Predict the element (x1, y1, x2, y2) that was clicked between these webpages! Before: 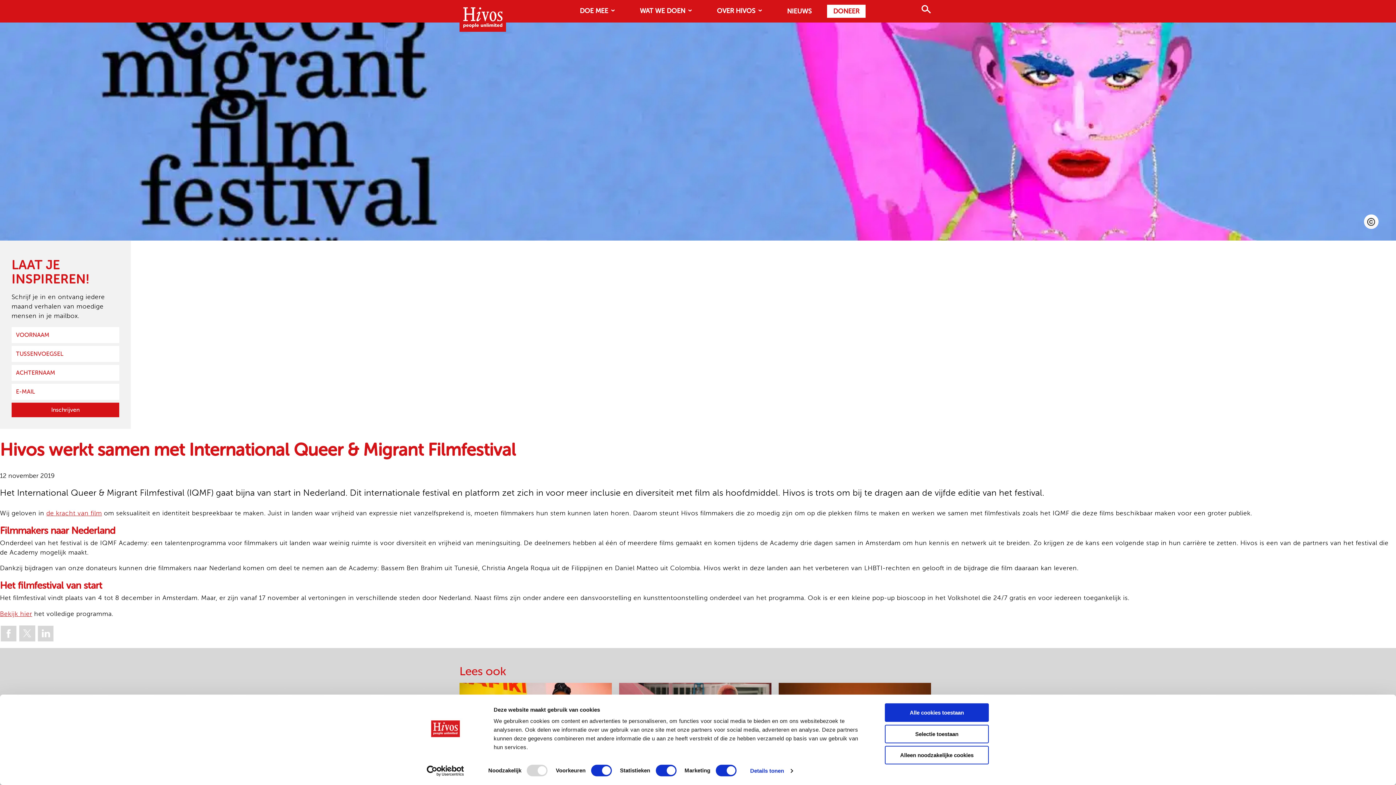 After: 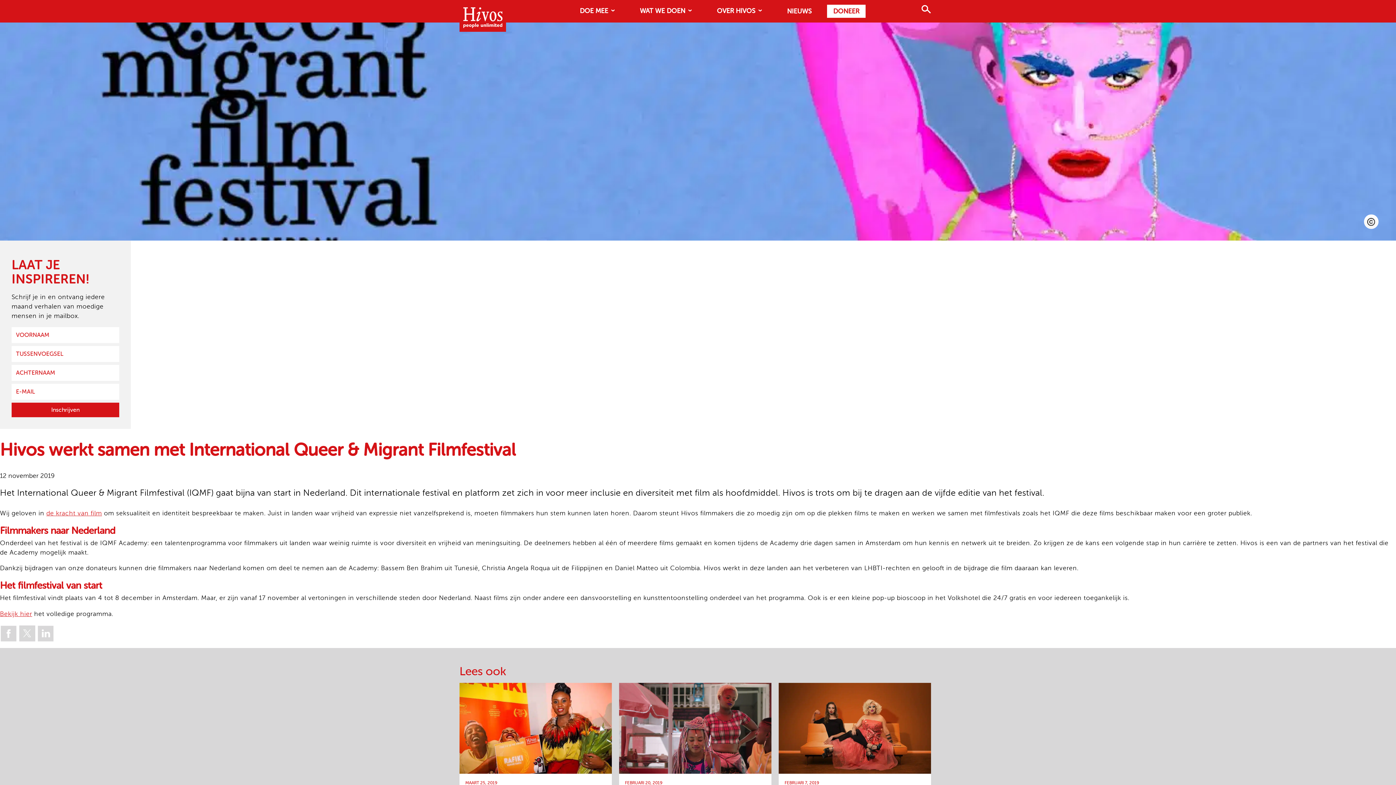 Action: label: Alleen noodzakelijke cookies bbox: (885, 746, 989, 764)